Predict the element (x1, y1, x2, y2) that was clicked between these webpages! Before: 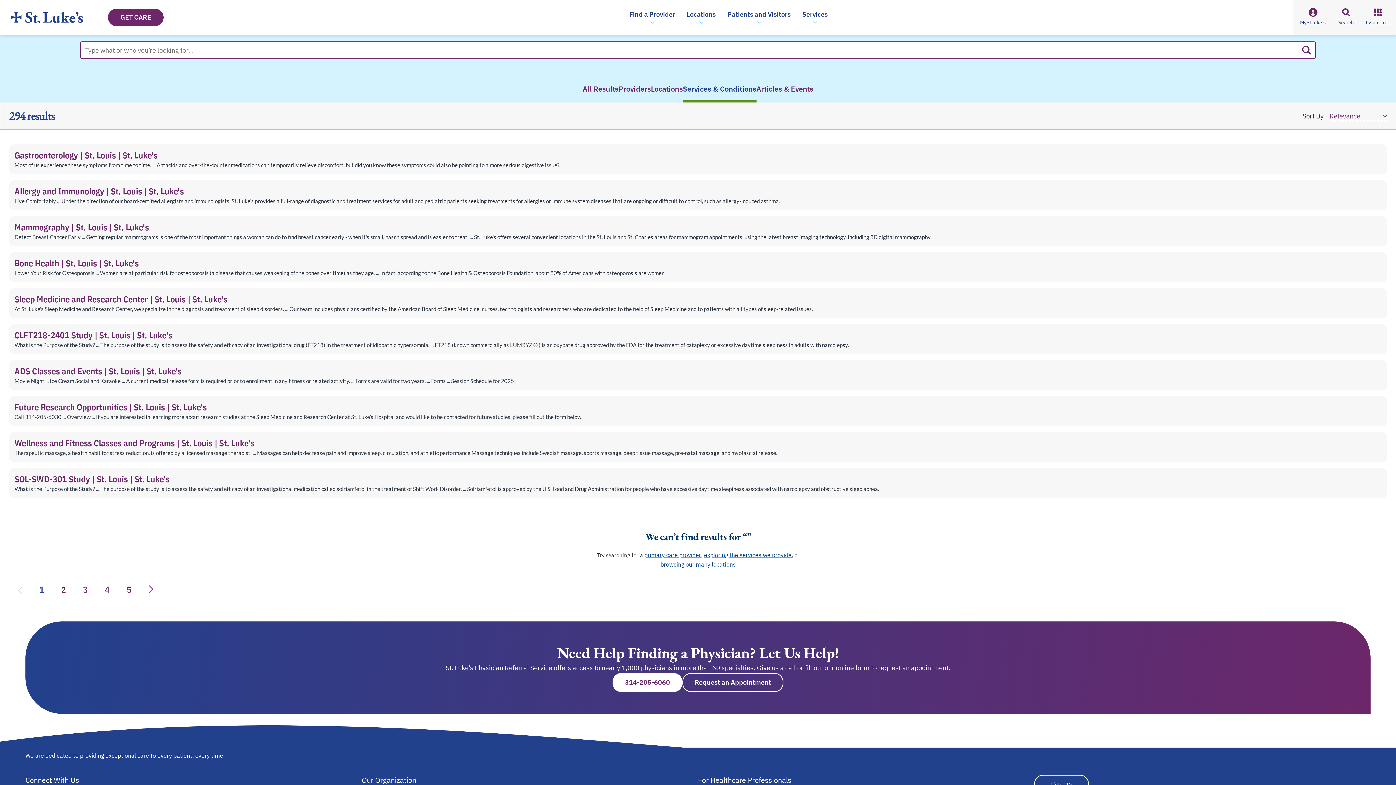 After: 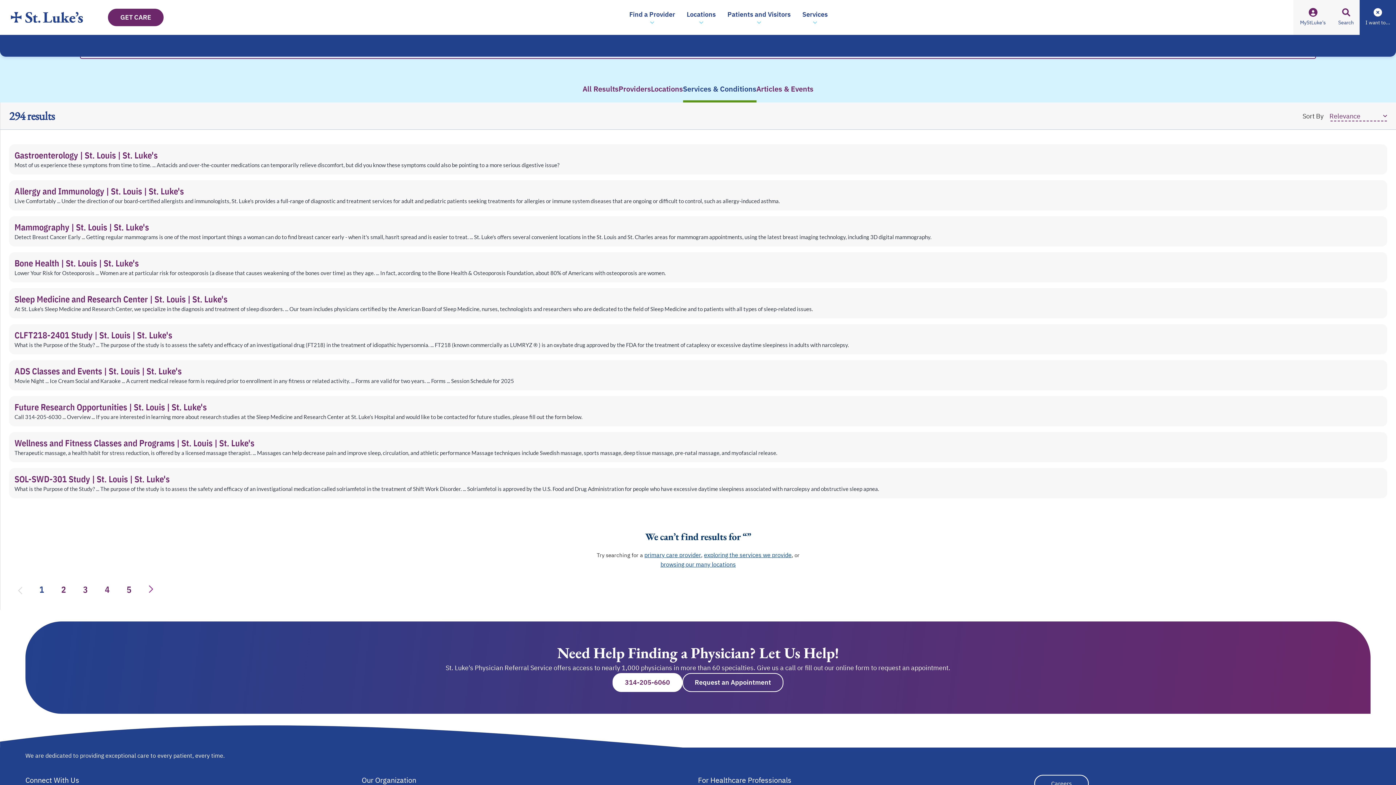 Action: bbox: (1365, 8, 1390, 26) label: I want to...